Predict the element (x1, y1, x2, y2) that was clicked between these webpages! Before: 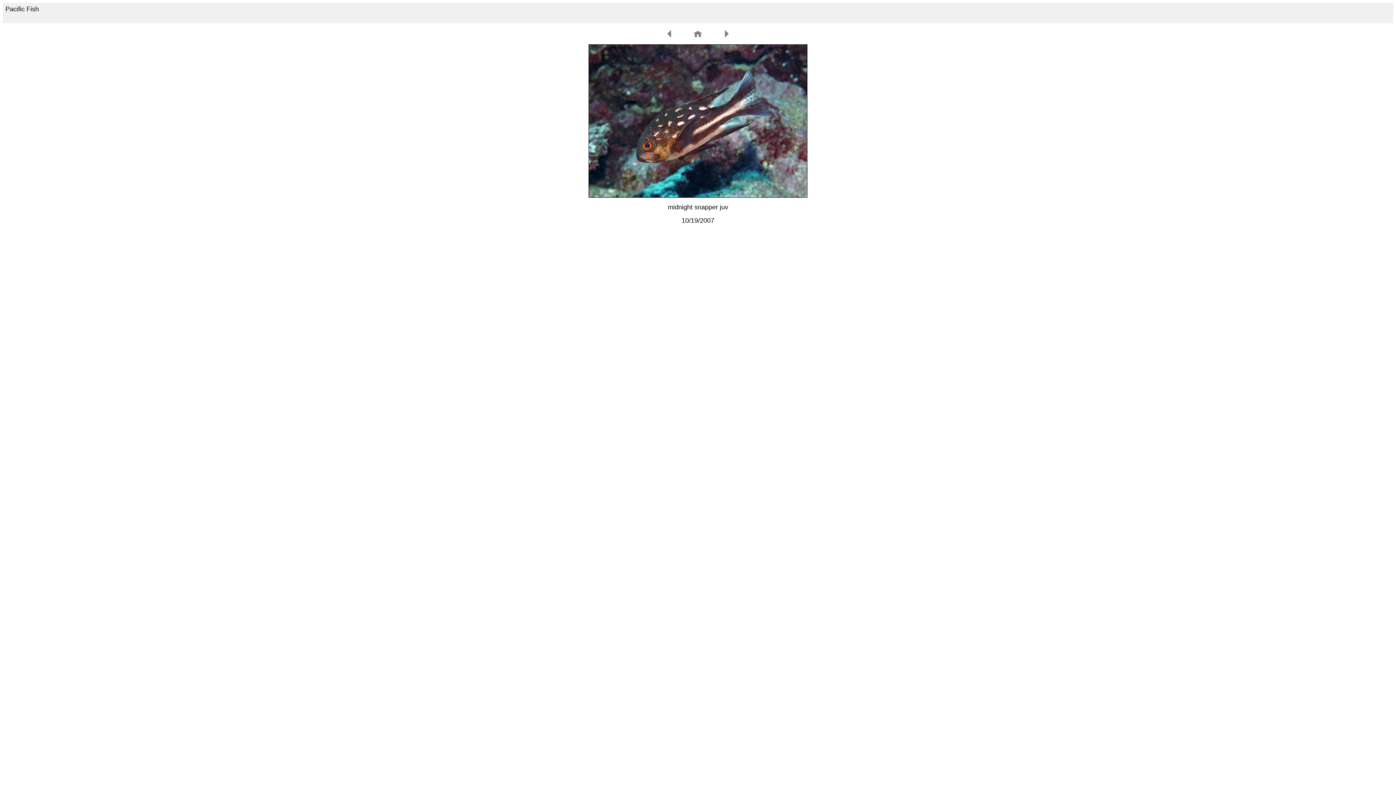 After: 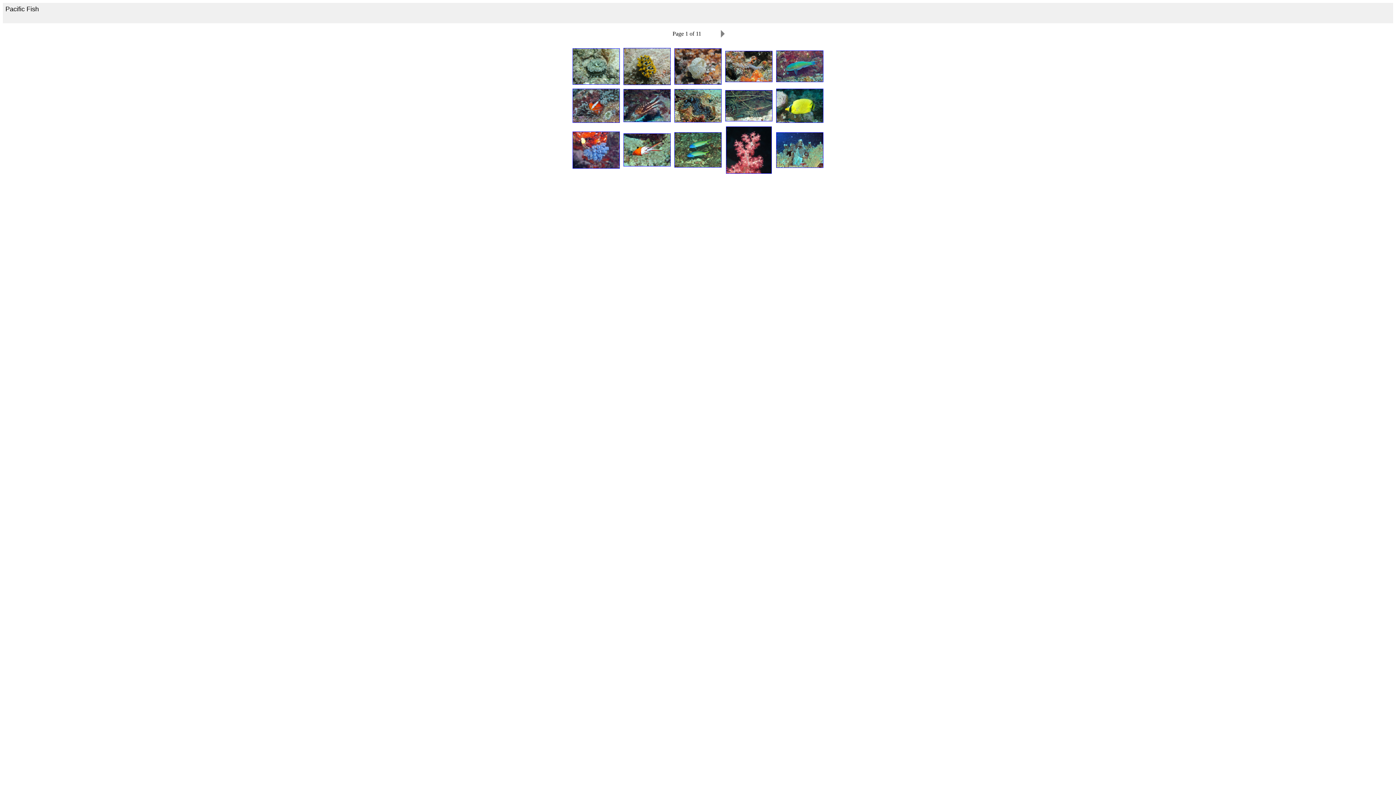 Action: bbox: (693, 32, 702, 38)